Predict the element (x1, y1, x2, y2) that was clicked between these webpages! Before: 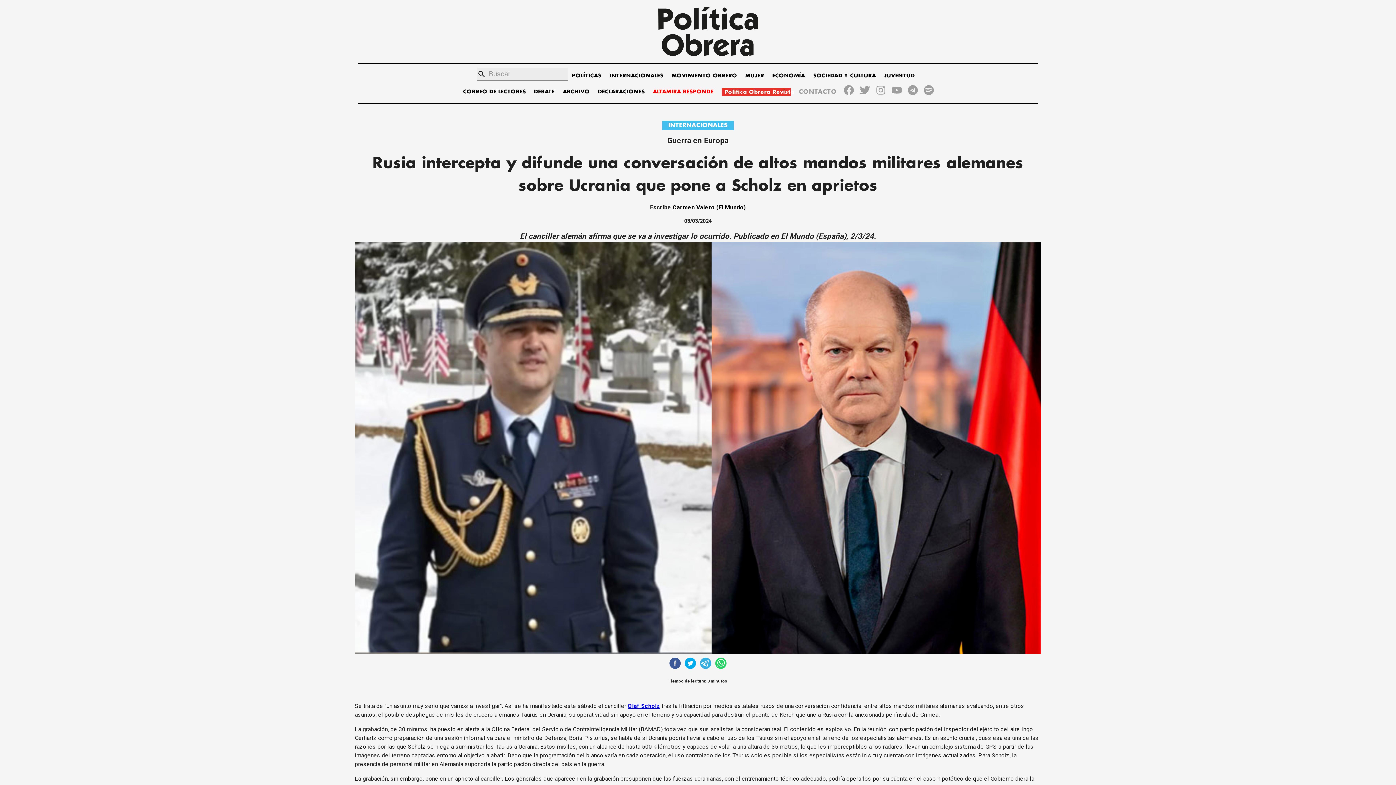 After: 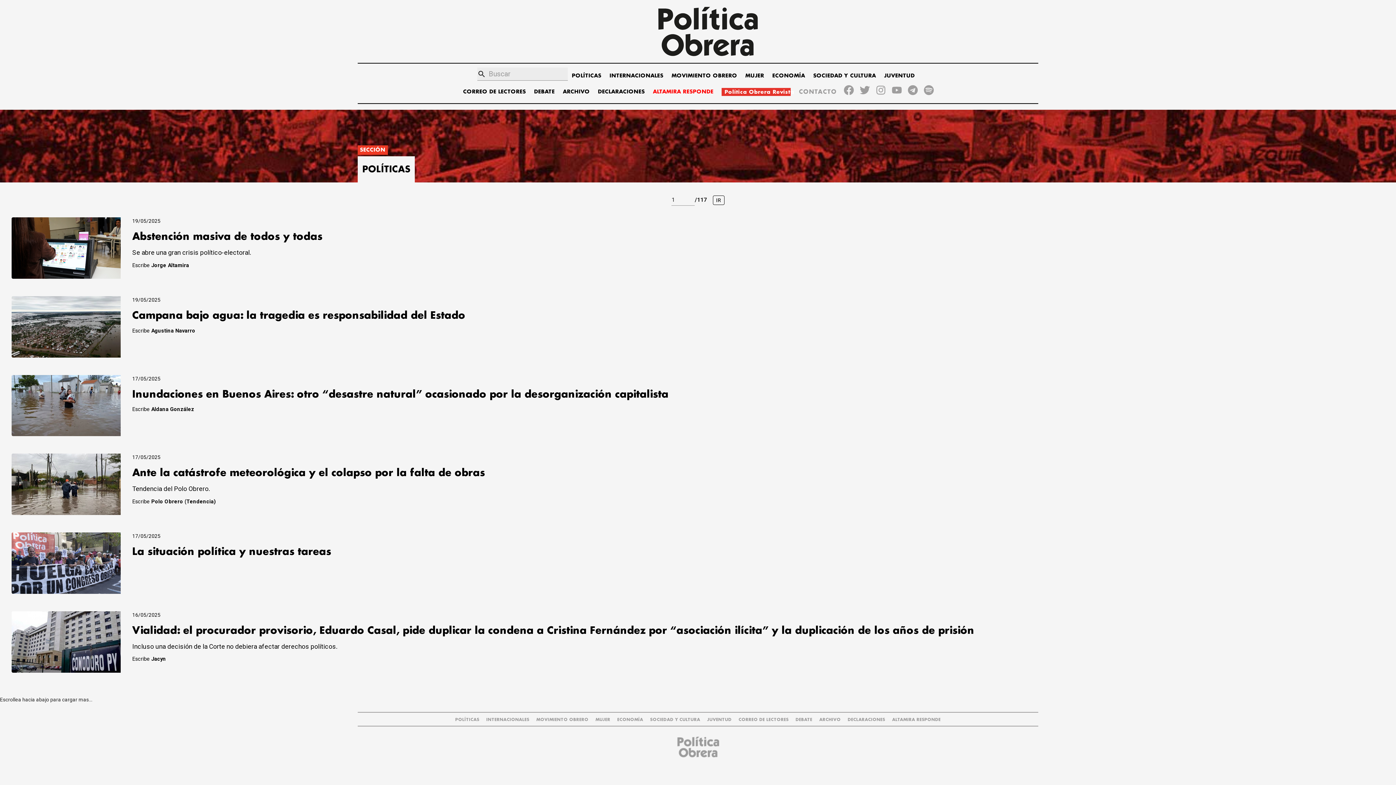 Action: label: POLÍTICAS bbox: (571, 71, 601, 80)